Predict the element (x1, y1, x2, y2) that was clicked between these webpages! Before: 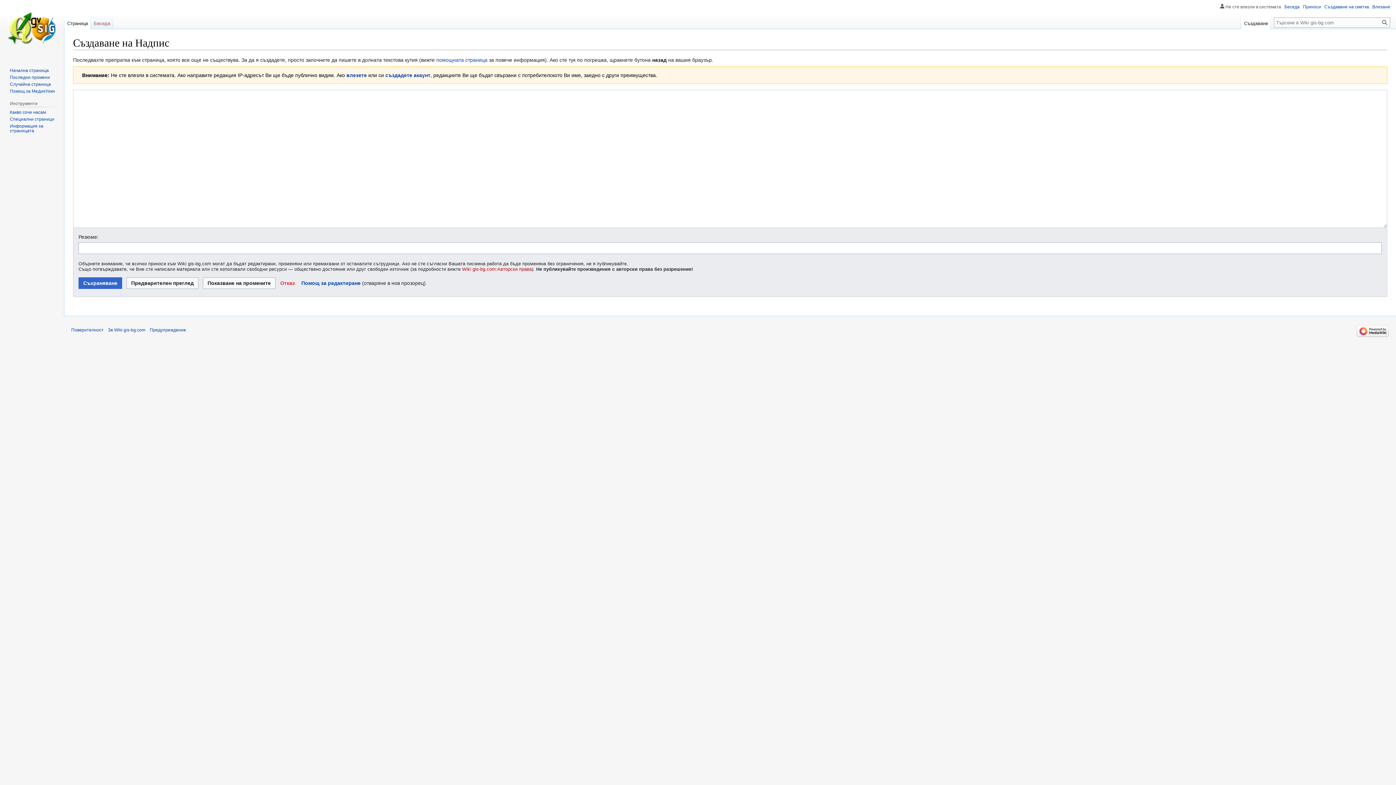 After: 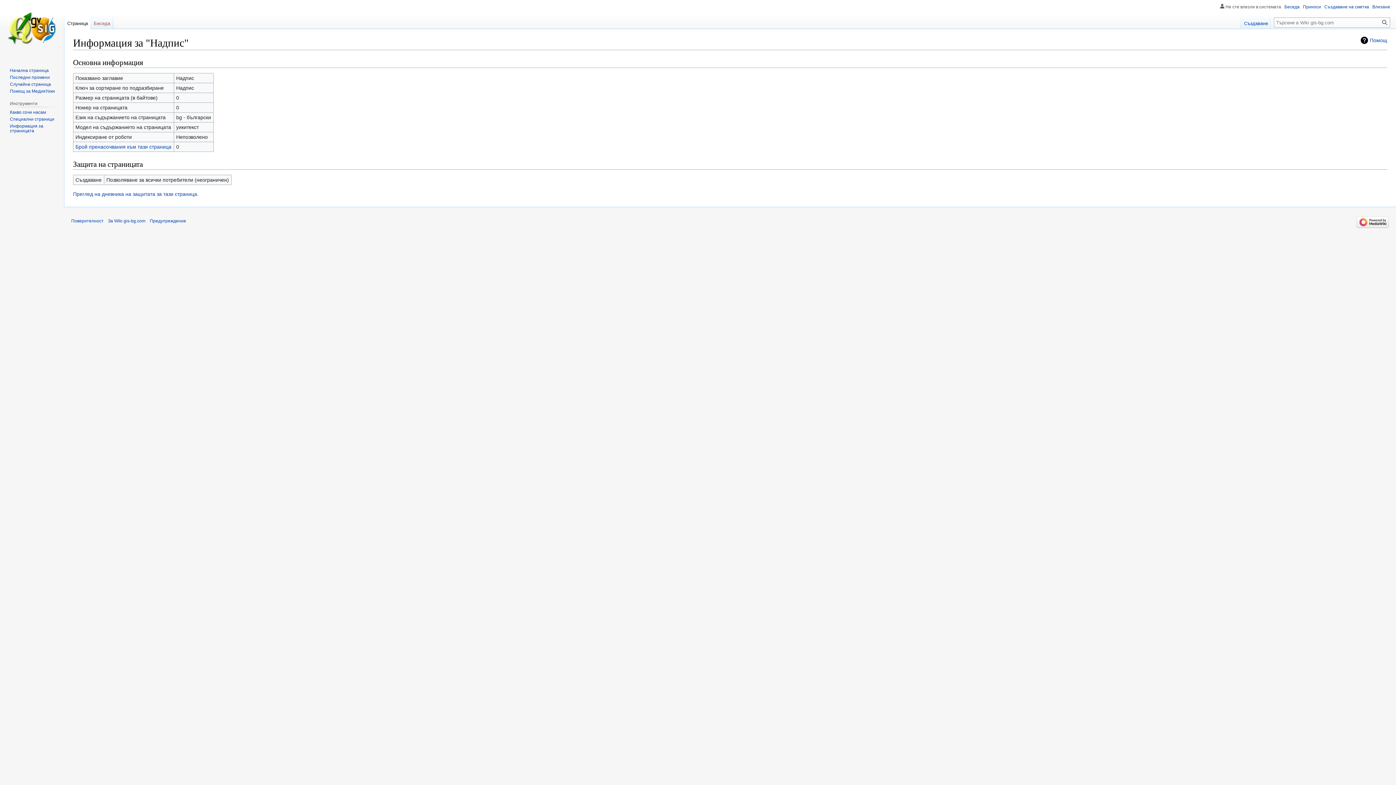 Action: label: Информация за страницата bbox: (9, 123, 43, 133)